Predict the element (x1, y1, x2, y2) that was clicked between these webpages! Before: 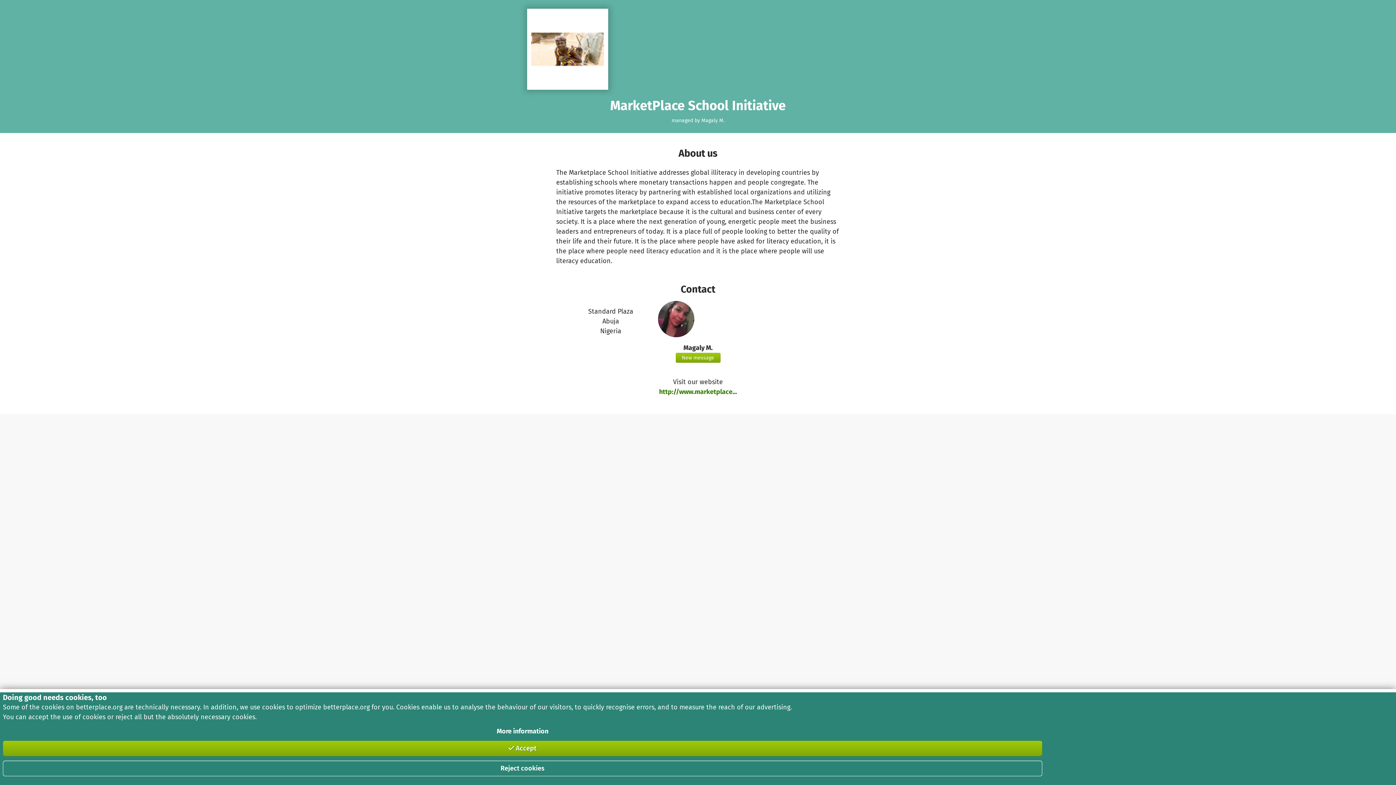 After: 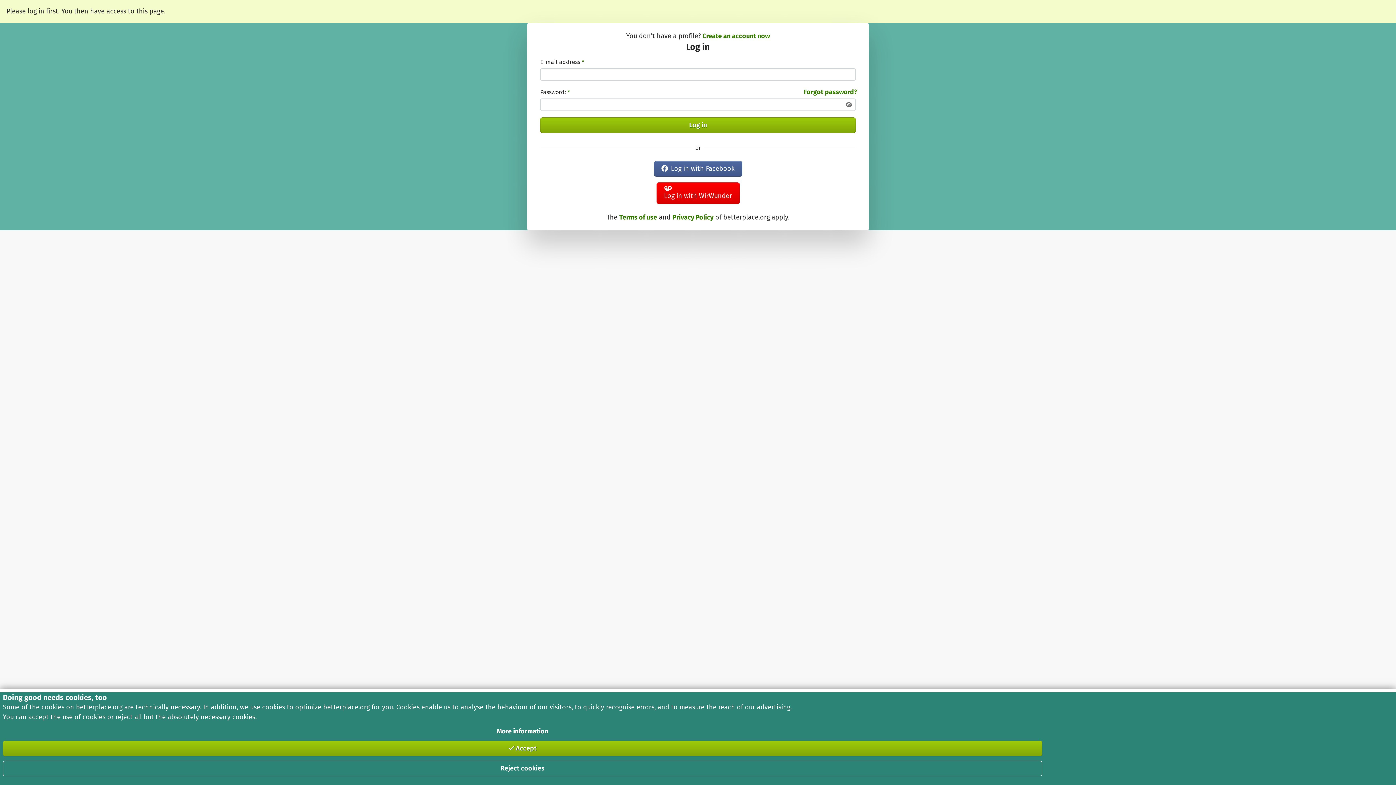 Action: bbox: (675, 353, 720, 363) label: New message